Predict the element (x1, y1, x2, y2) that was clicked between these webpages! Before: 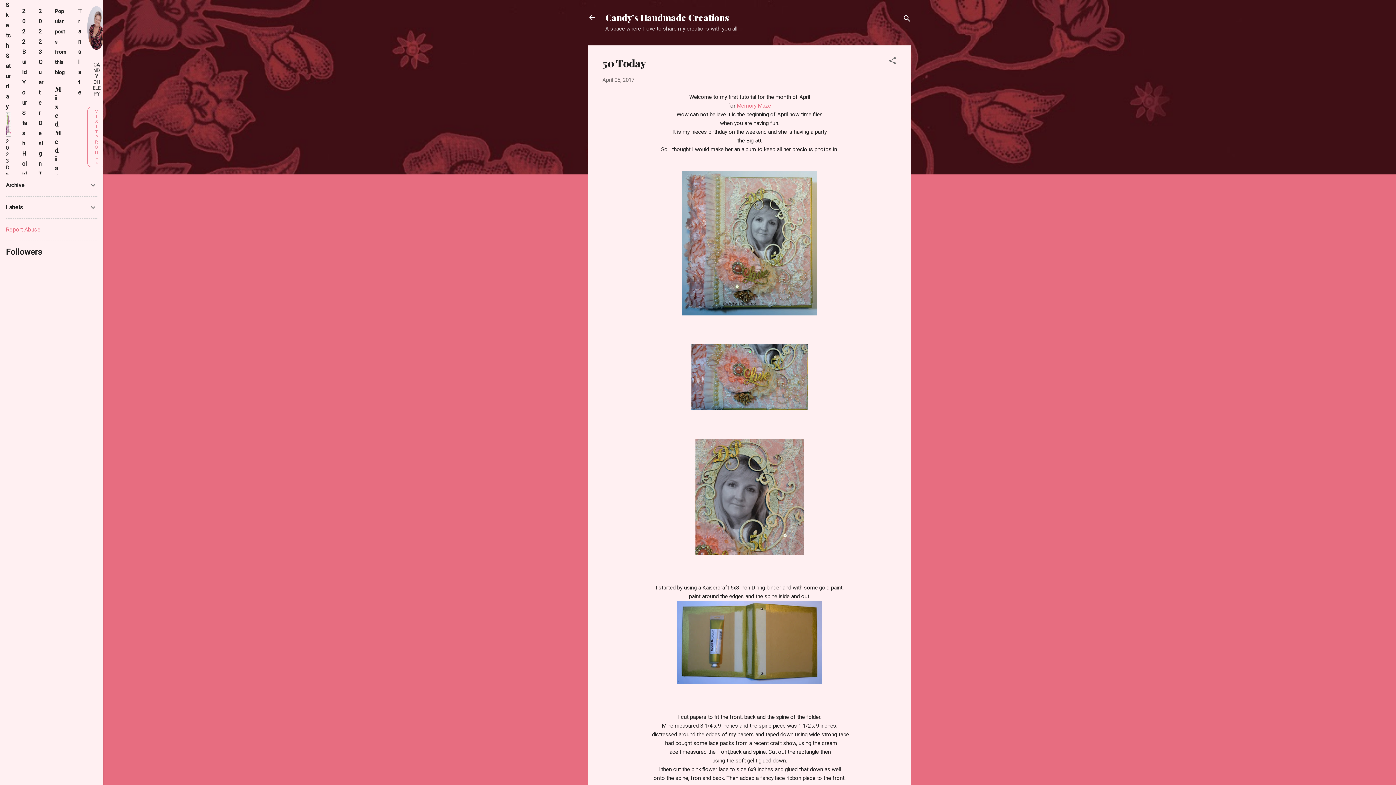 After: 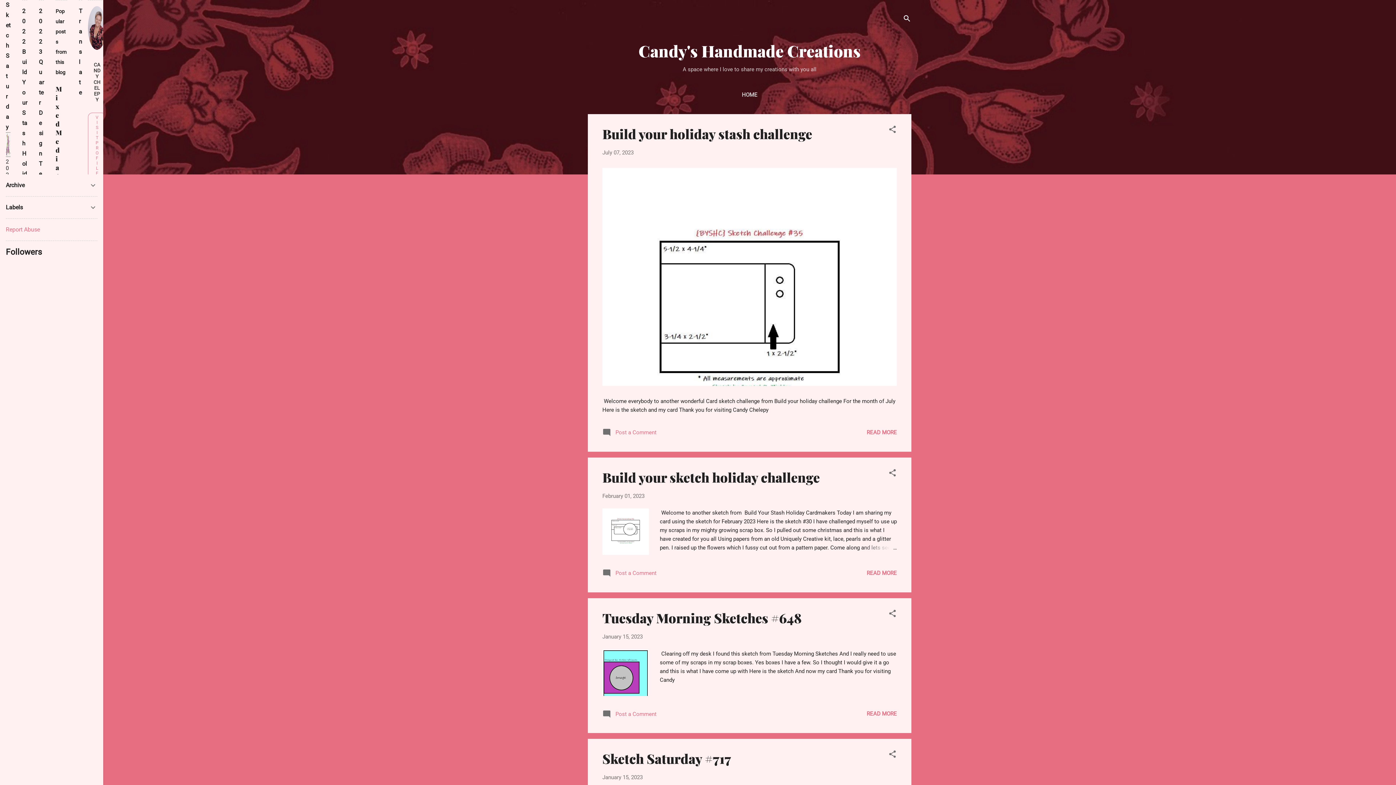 Action: bbox: (583, 8, 601, 26)